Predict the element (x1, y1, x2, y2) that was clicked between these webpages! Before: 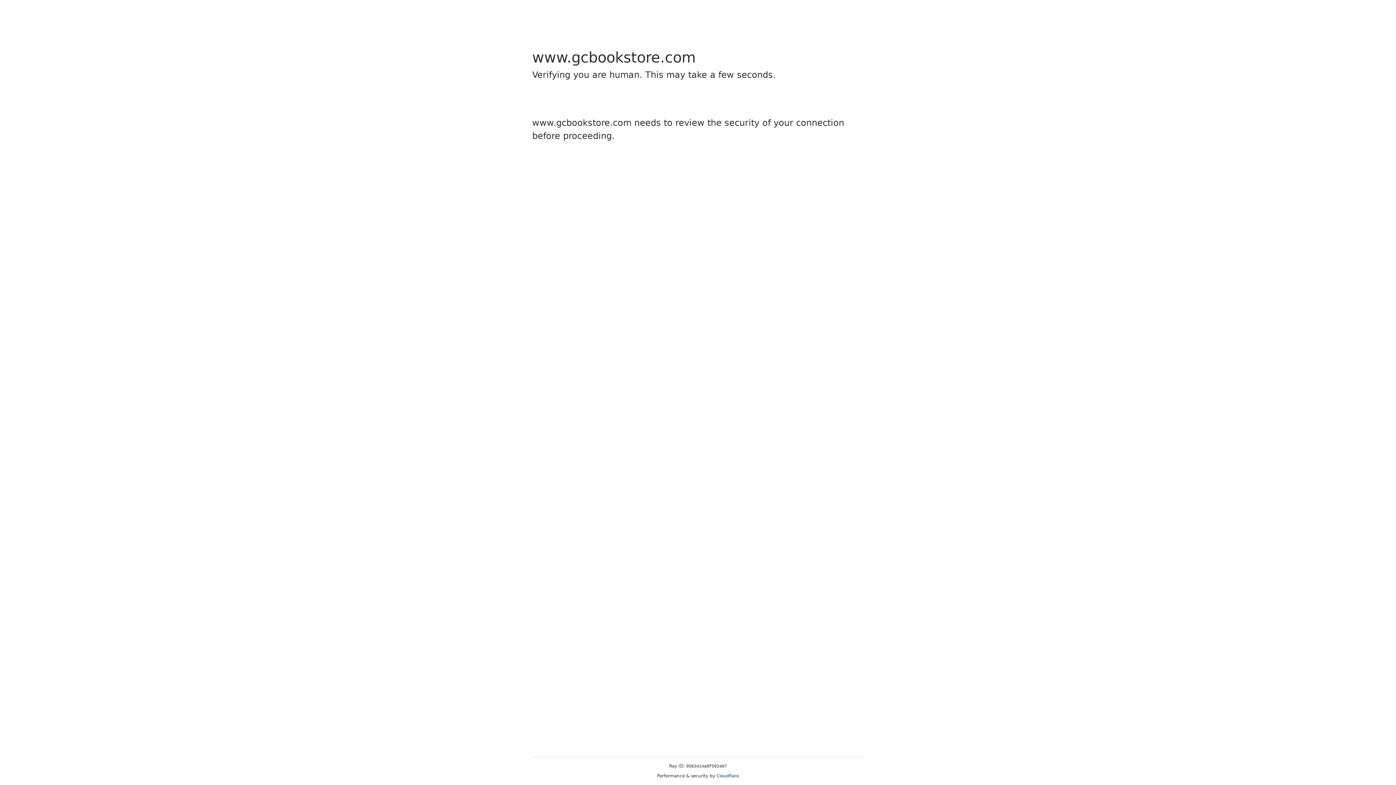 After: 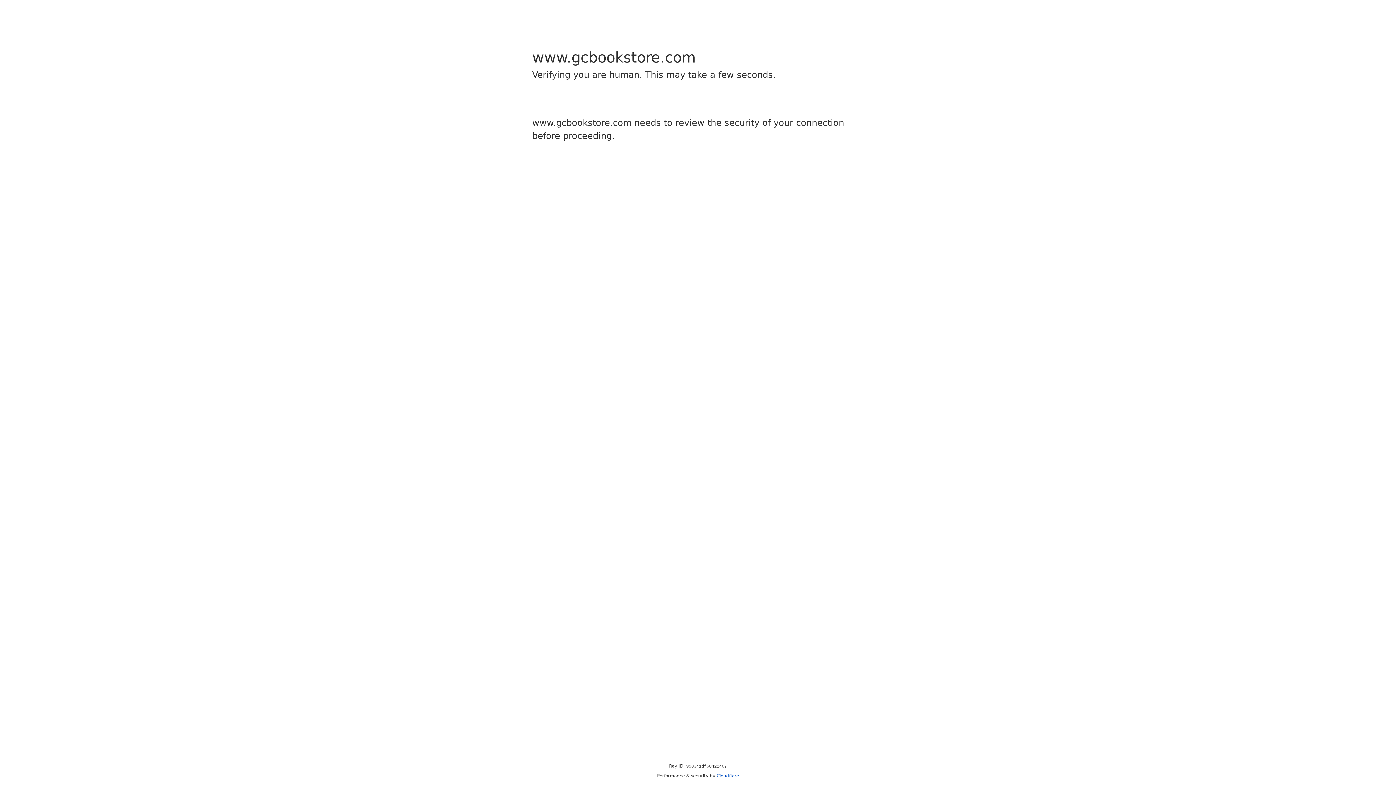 Action: bbox: (716, 773, 739, 778) label: Cloudflare